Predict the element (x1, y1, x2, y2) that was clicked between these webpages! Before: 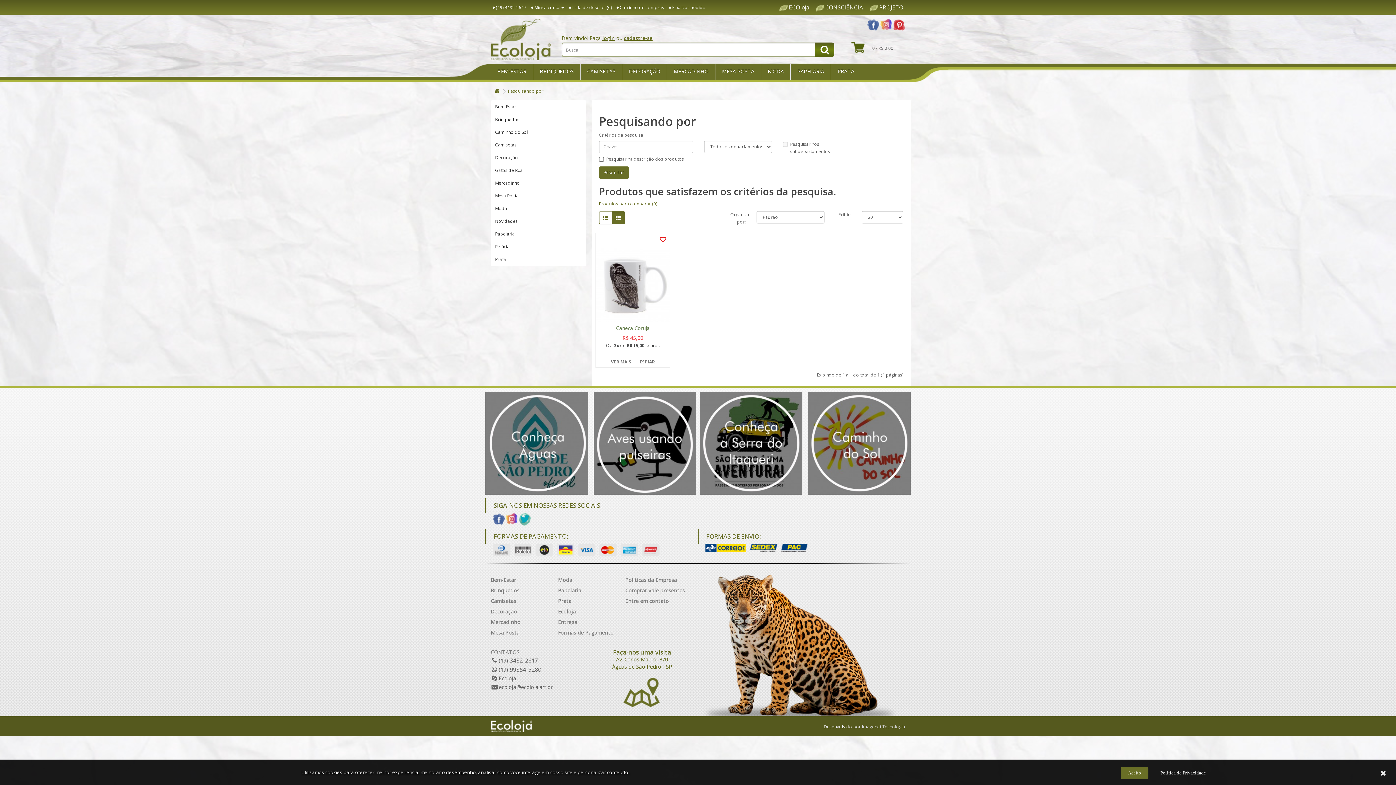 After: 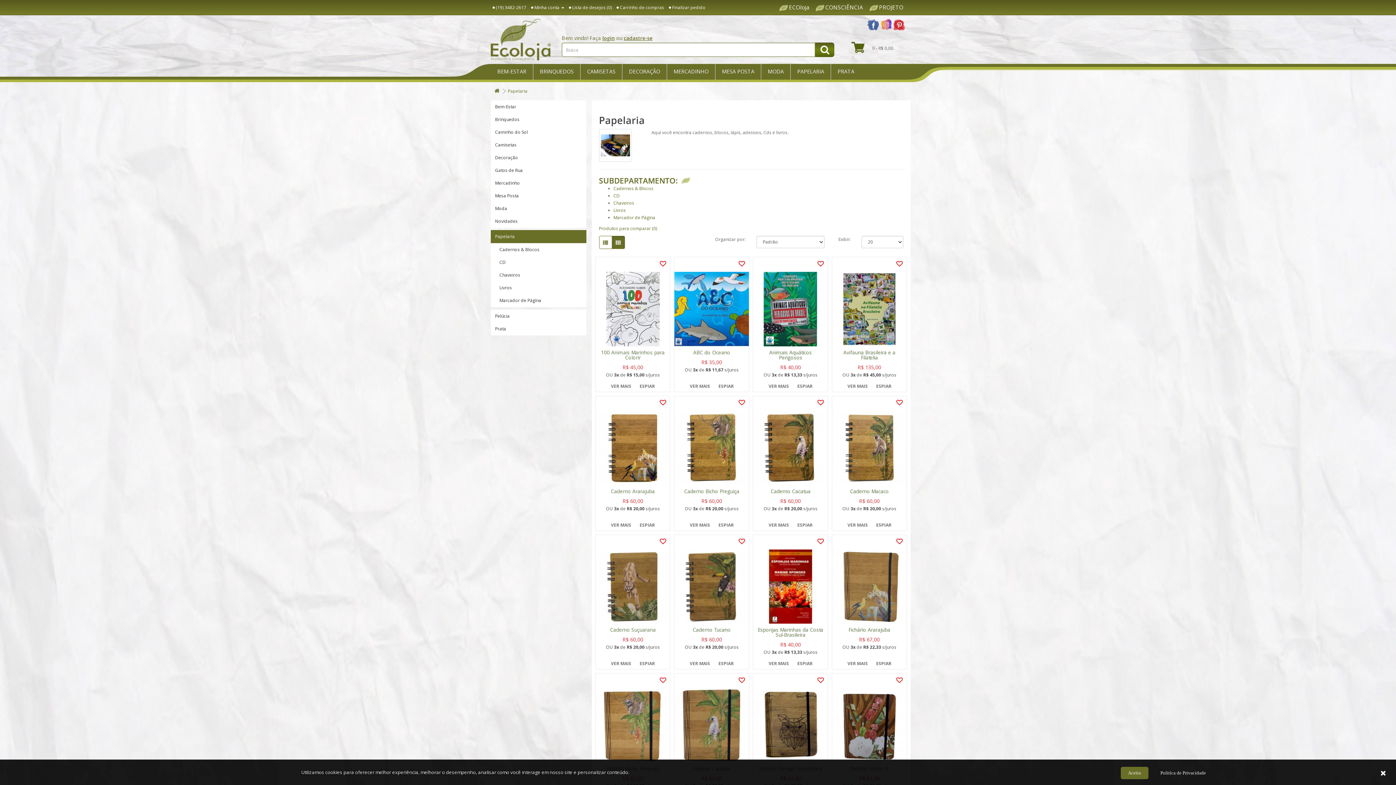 Action: label: Papelaria bbox: (558, 585, 620, 595)